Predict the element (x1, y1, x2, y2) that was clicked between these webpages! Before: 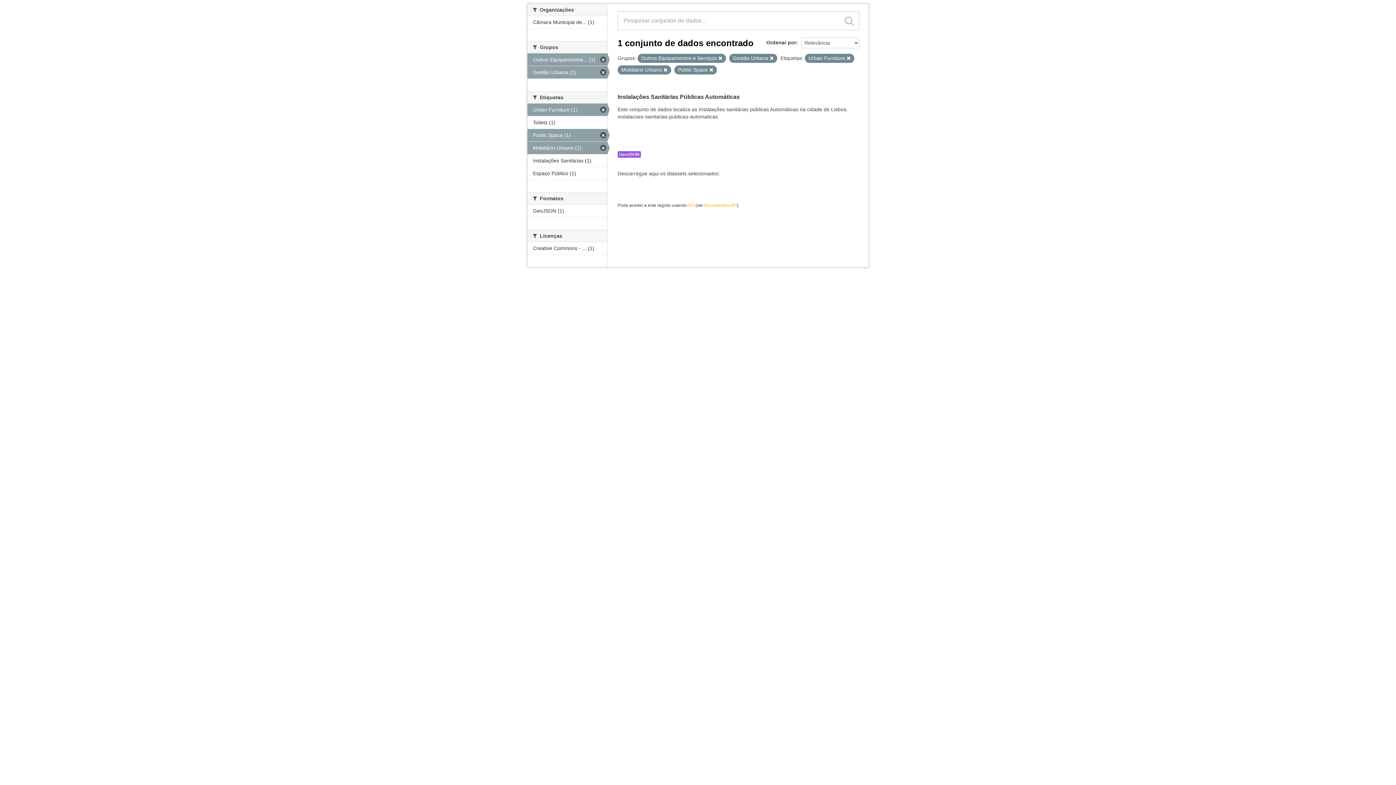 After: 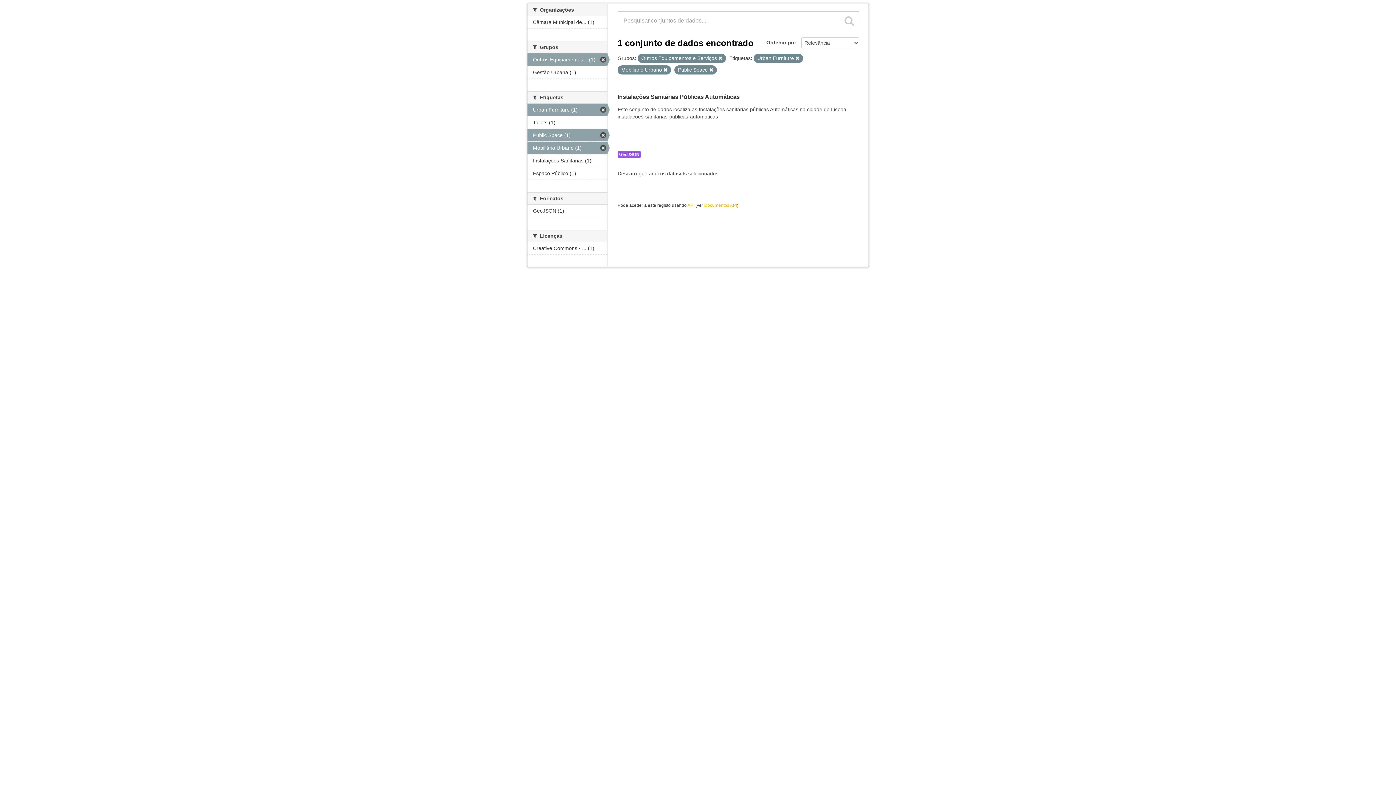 Action: bbox: (769, 56, 773, 60)